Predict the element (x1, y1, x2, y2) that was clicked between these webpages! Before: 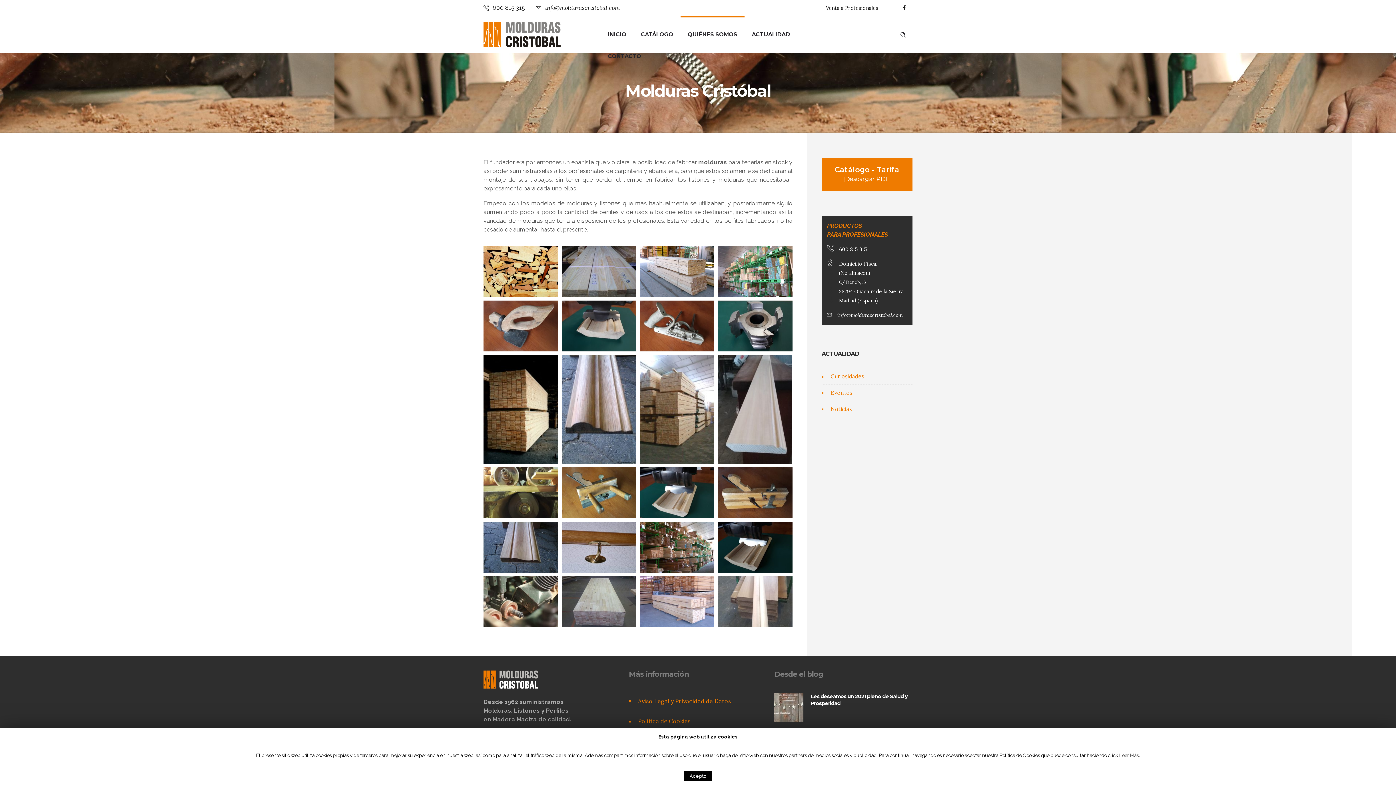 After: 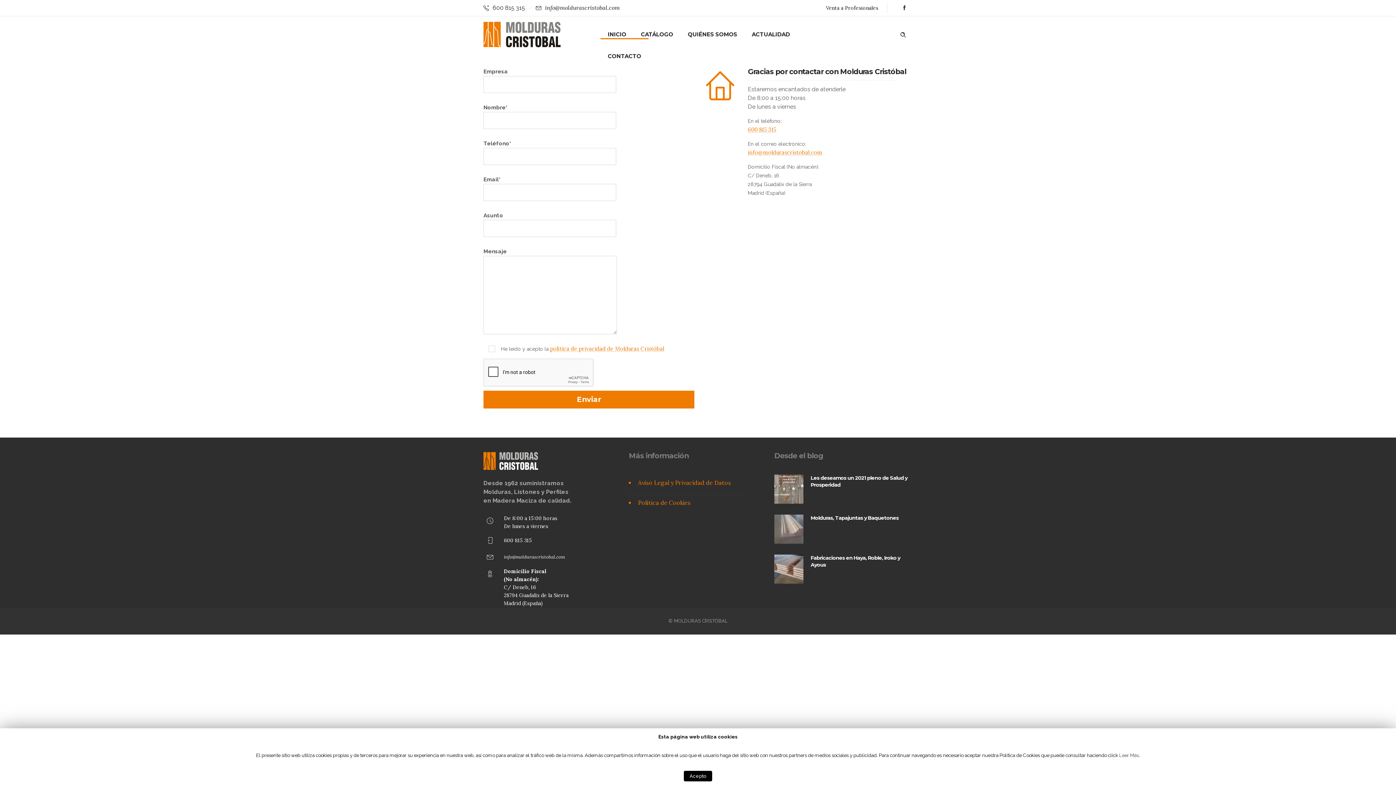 Action: label: C/ Deneb, 16 bbox: (839, 279, 866, 285)